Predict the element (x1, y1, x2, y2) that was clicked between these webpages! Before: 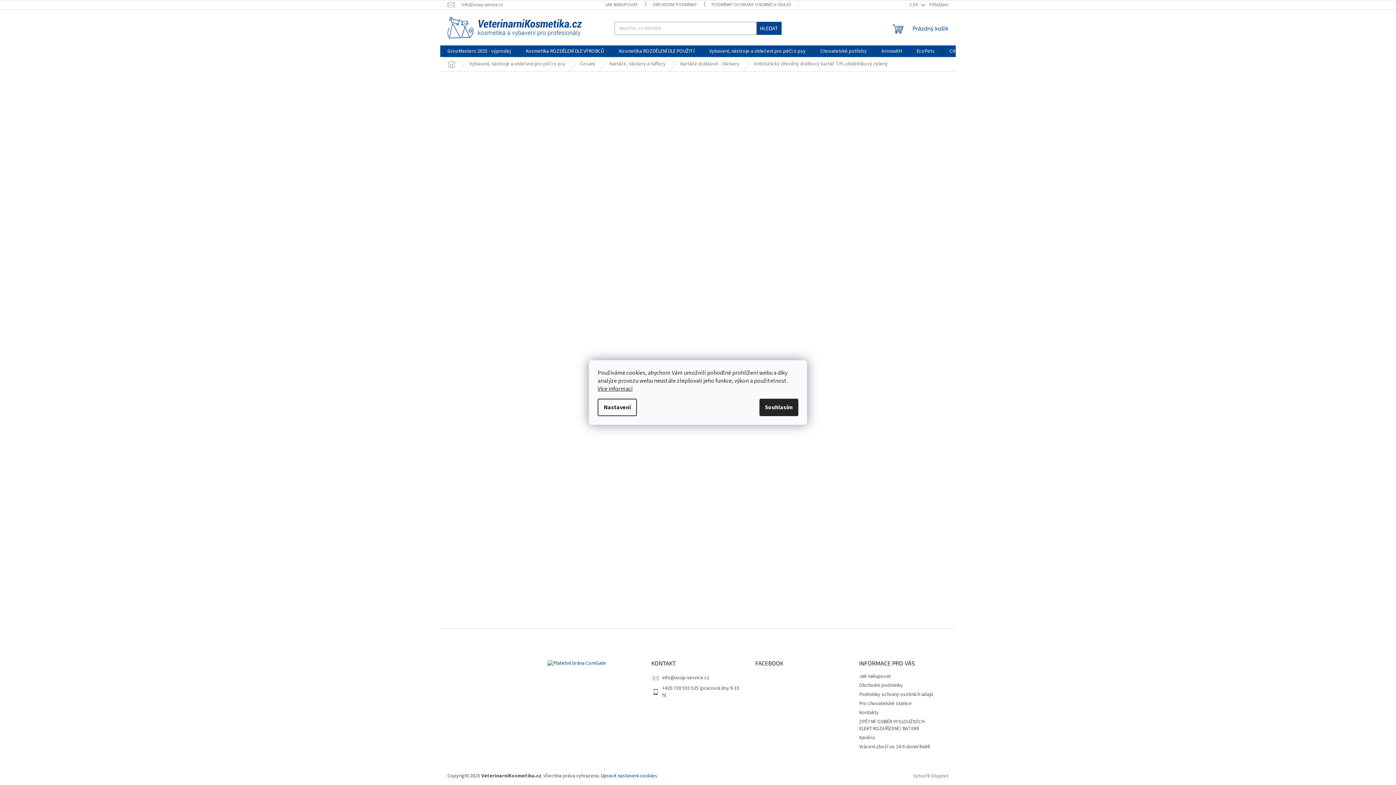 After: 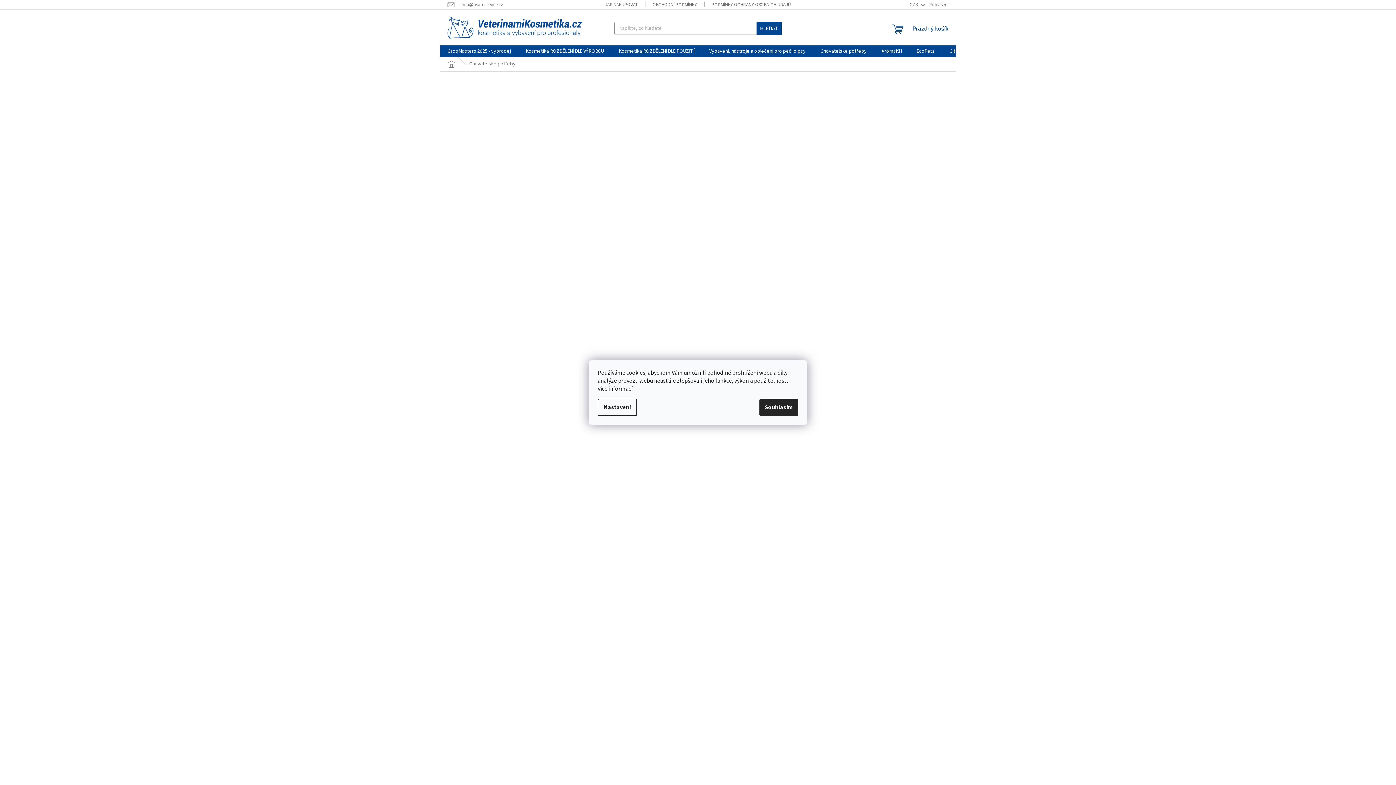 Action: bbox: (813, 45, 874, 57) label: Chovatelské potřeby